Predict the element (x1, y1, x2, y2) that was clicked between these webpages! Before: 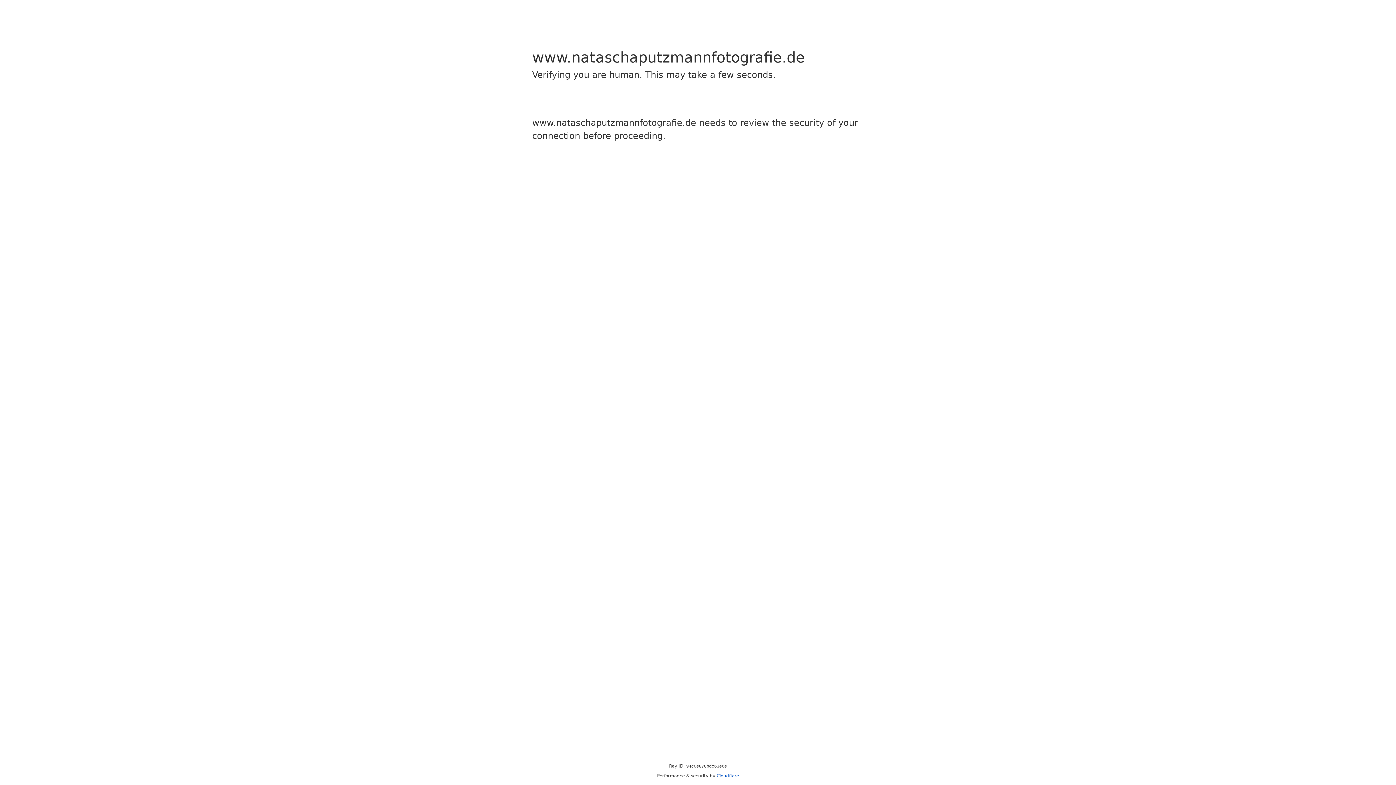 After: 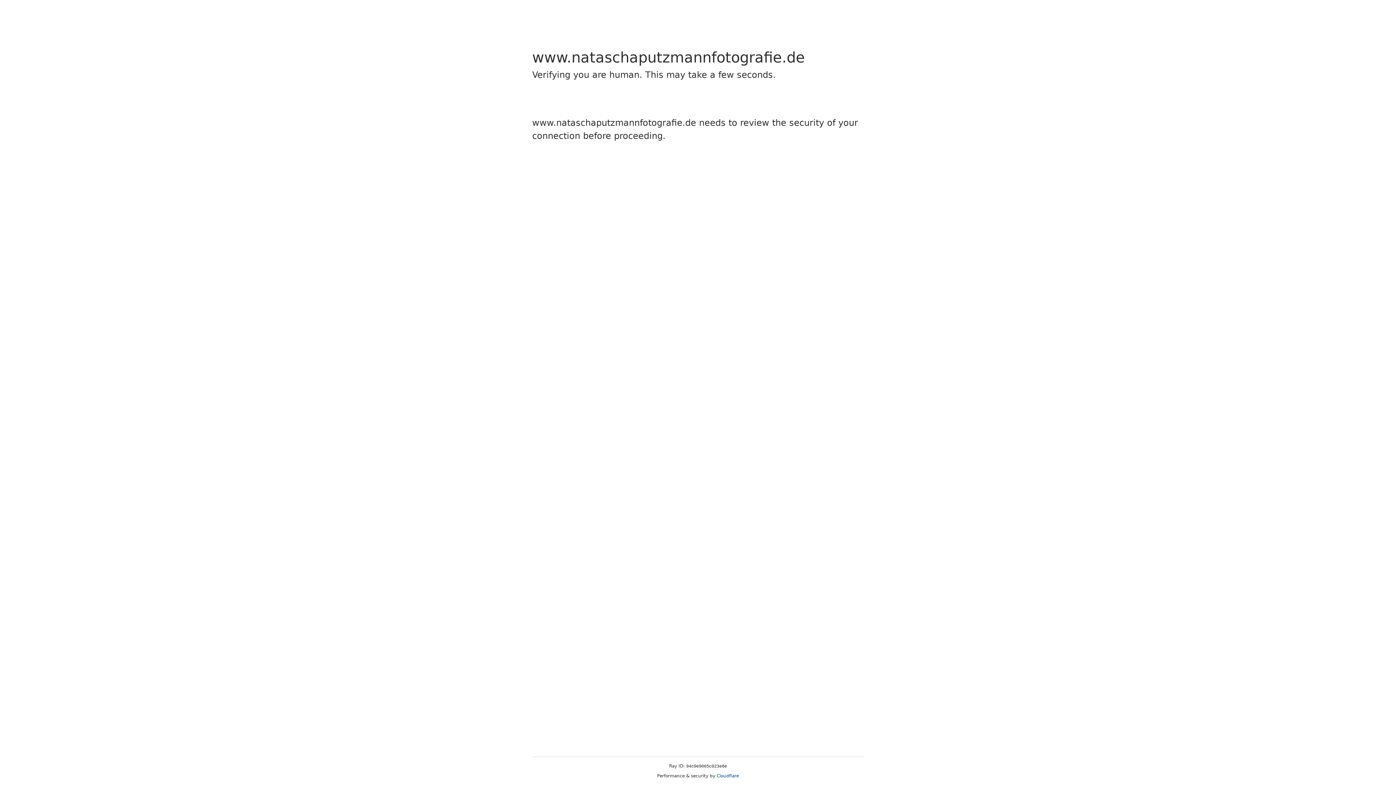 Action: bbox: (716, 773, 739, 778) label: Cloudflare